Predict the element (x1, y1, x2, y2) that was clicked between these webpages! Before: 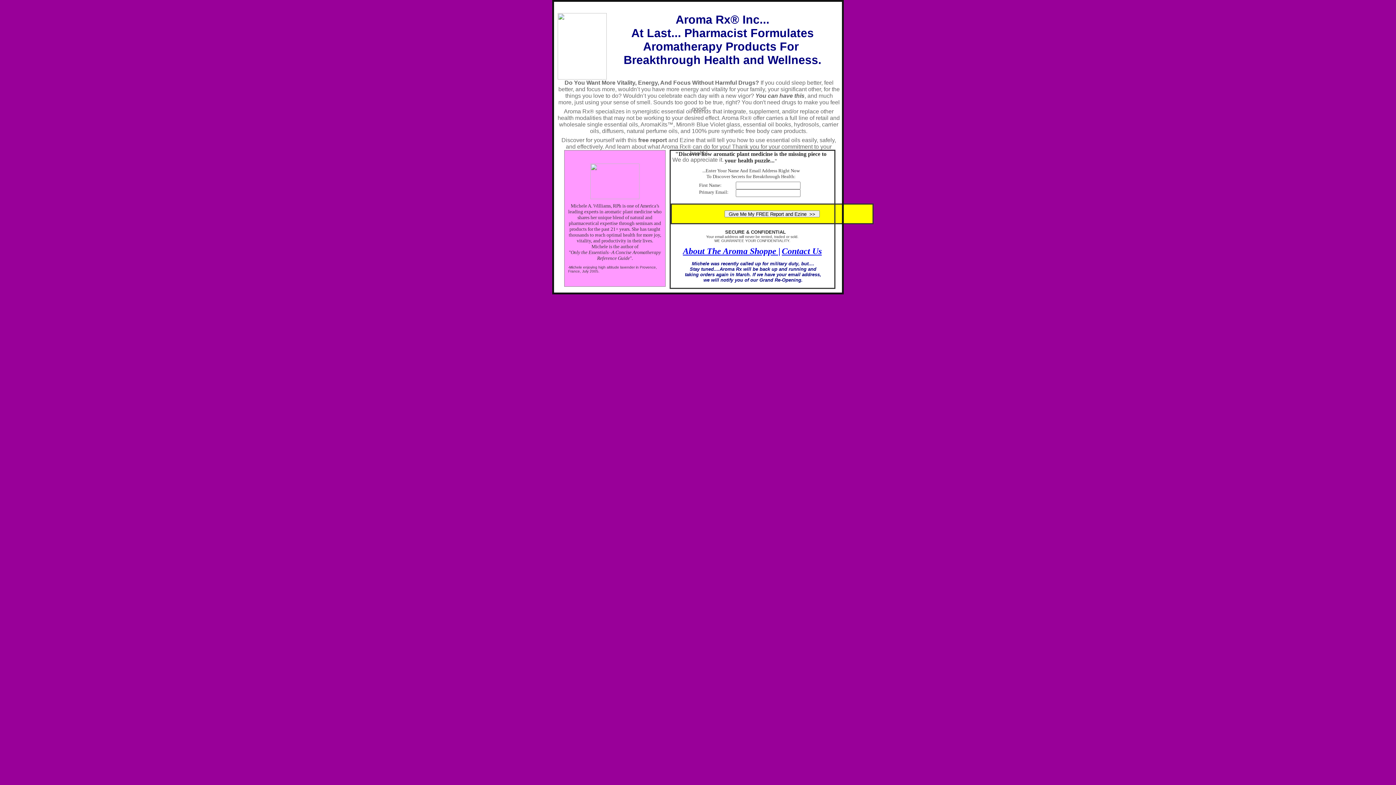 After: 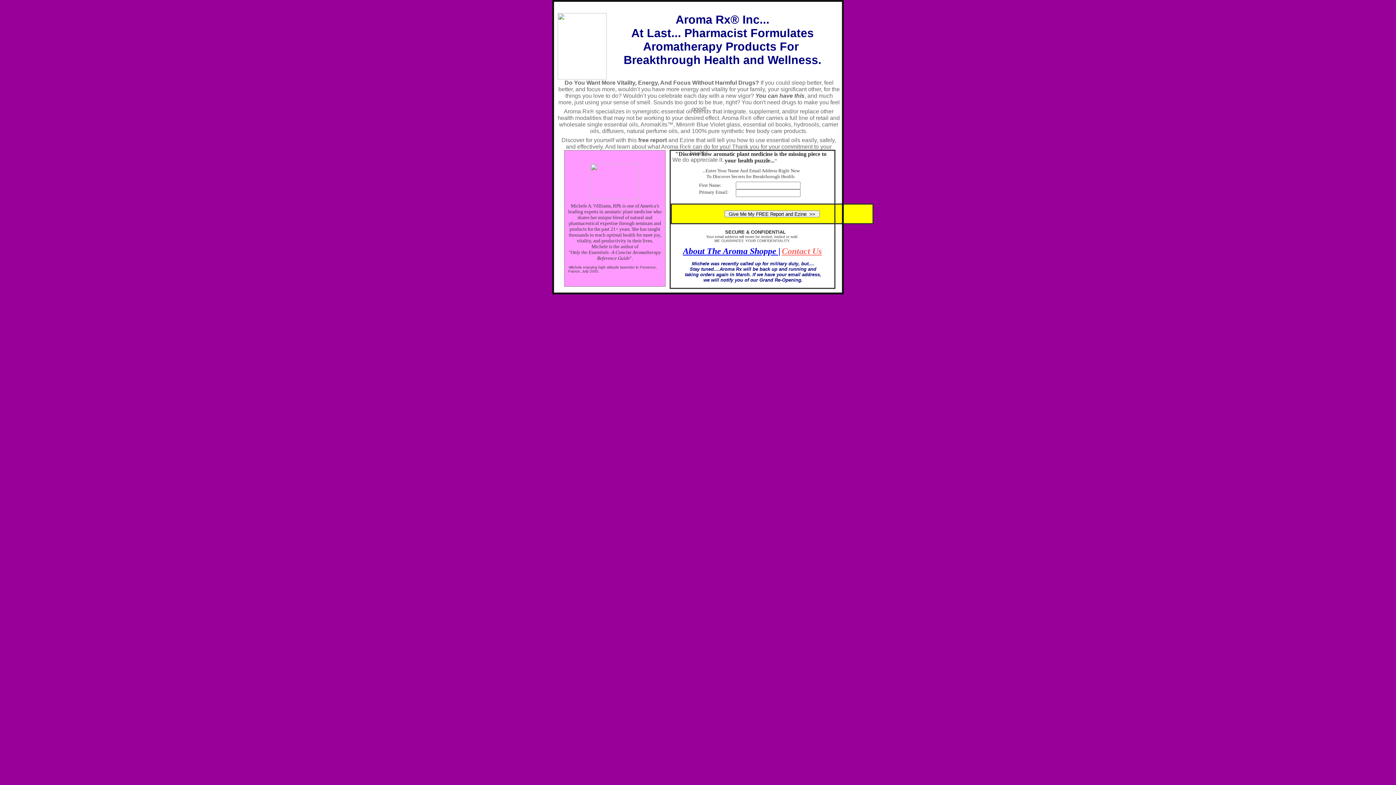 Action: label: Contact Us bbox: (782, 246, 822, 256)